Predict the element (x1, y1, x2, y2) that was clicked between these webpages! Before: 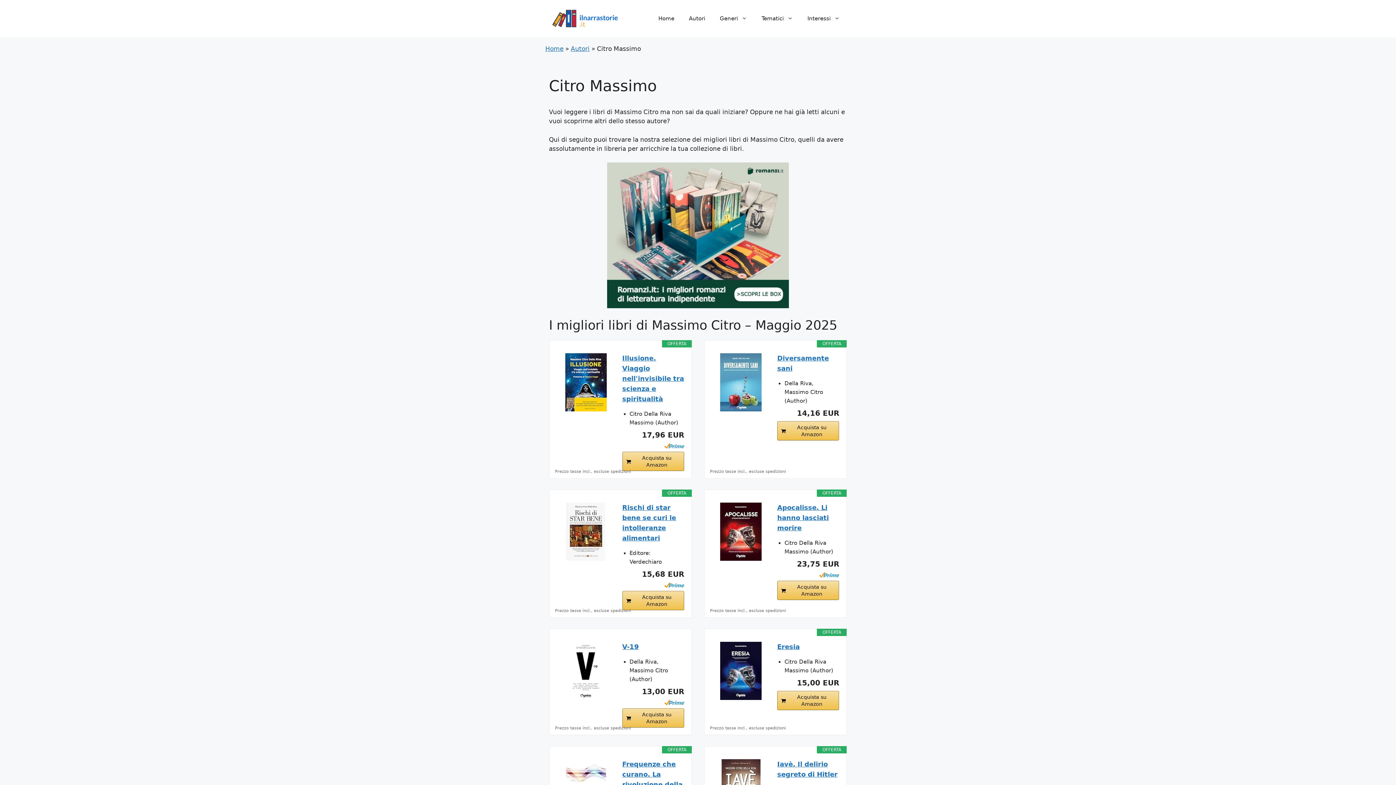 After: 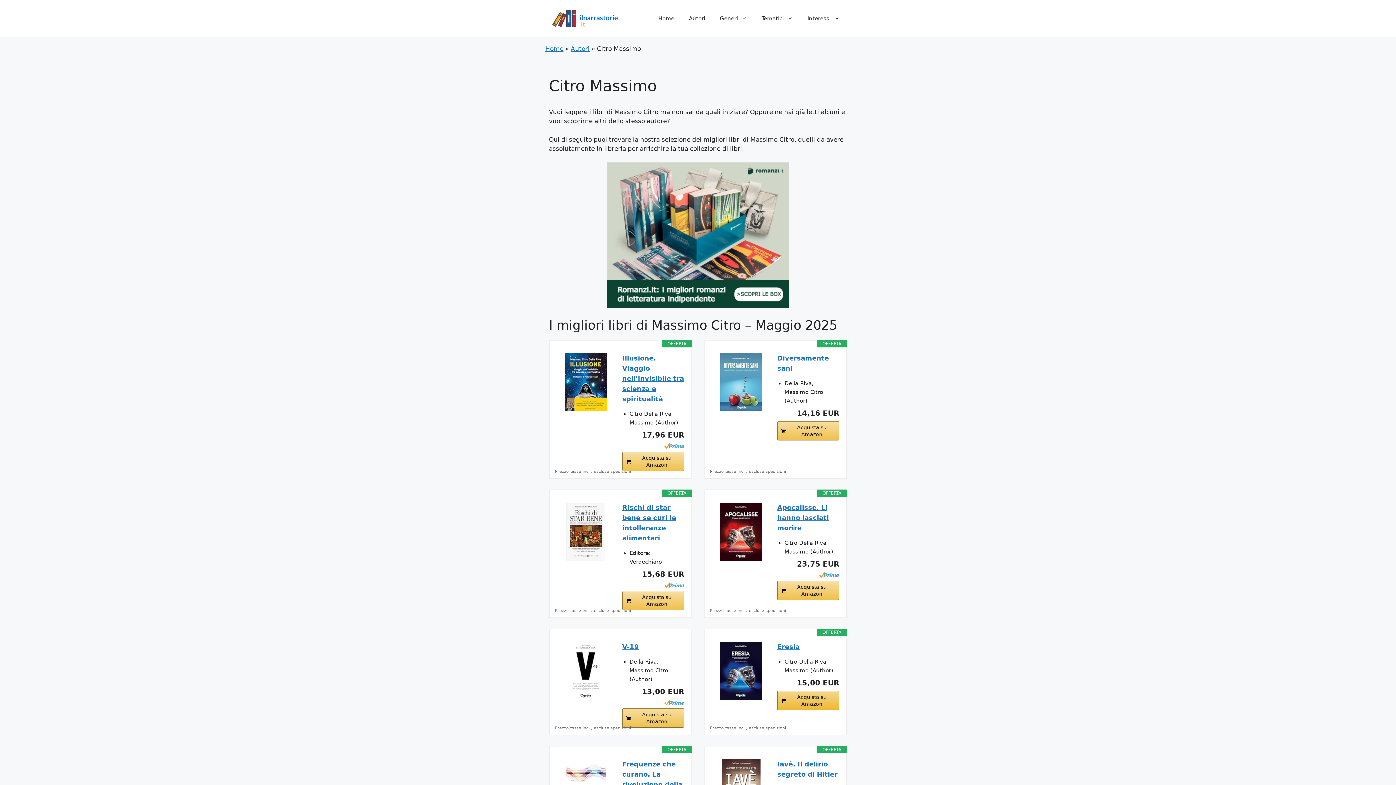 Action: label: Acquista su Amazon bbox: (777, 691, 839, 710)